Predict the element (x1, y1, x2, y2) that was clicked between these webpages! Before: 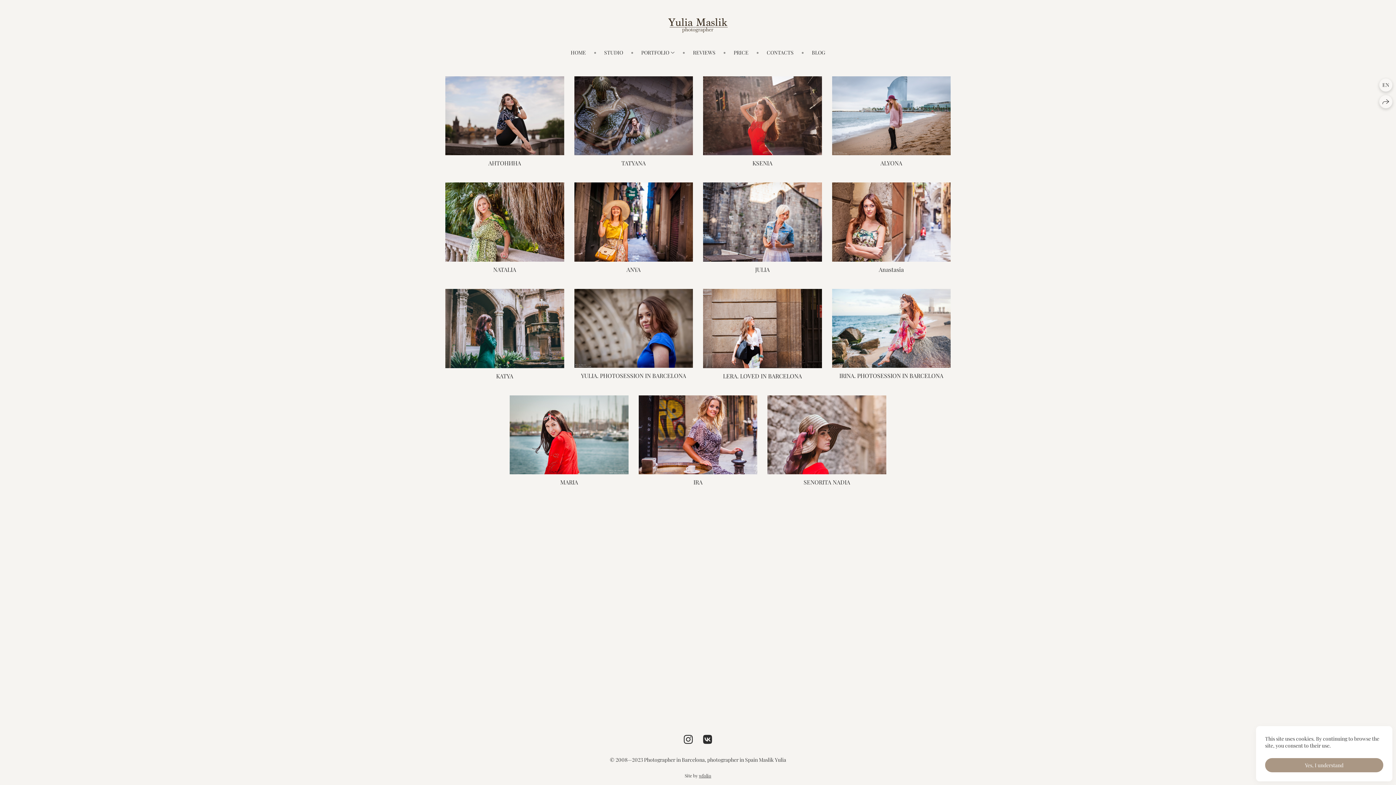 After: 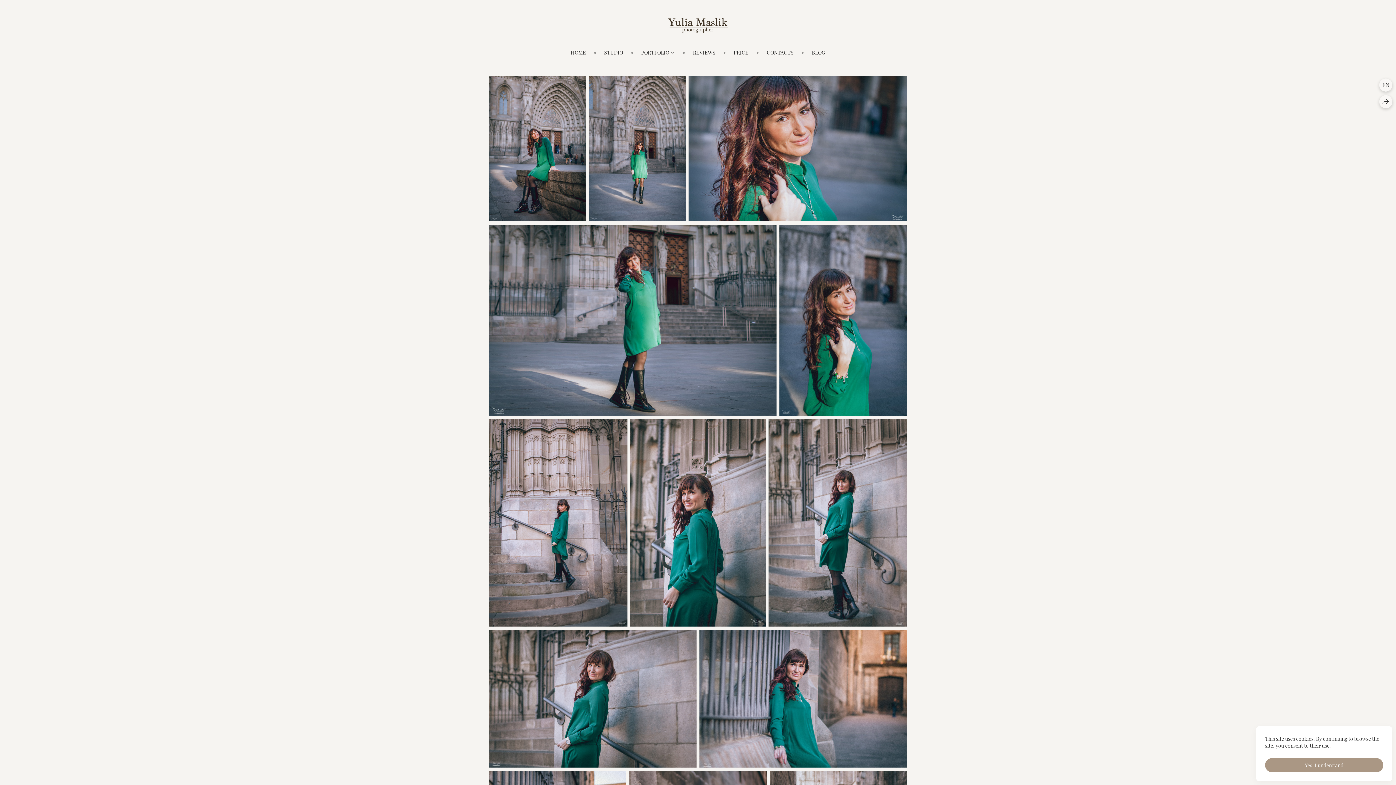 Action: bbox: (445, 289, 564, 385) label: KATYA